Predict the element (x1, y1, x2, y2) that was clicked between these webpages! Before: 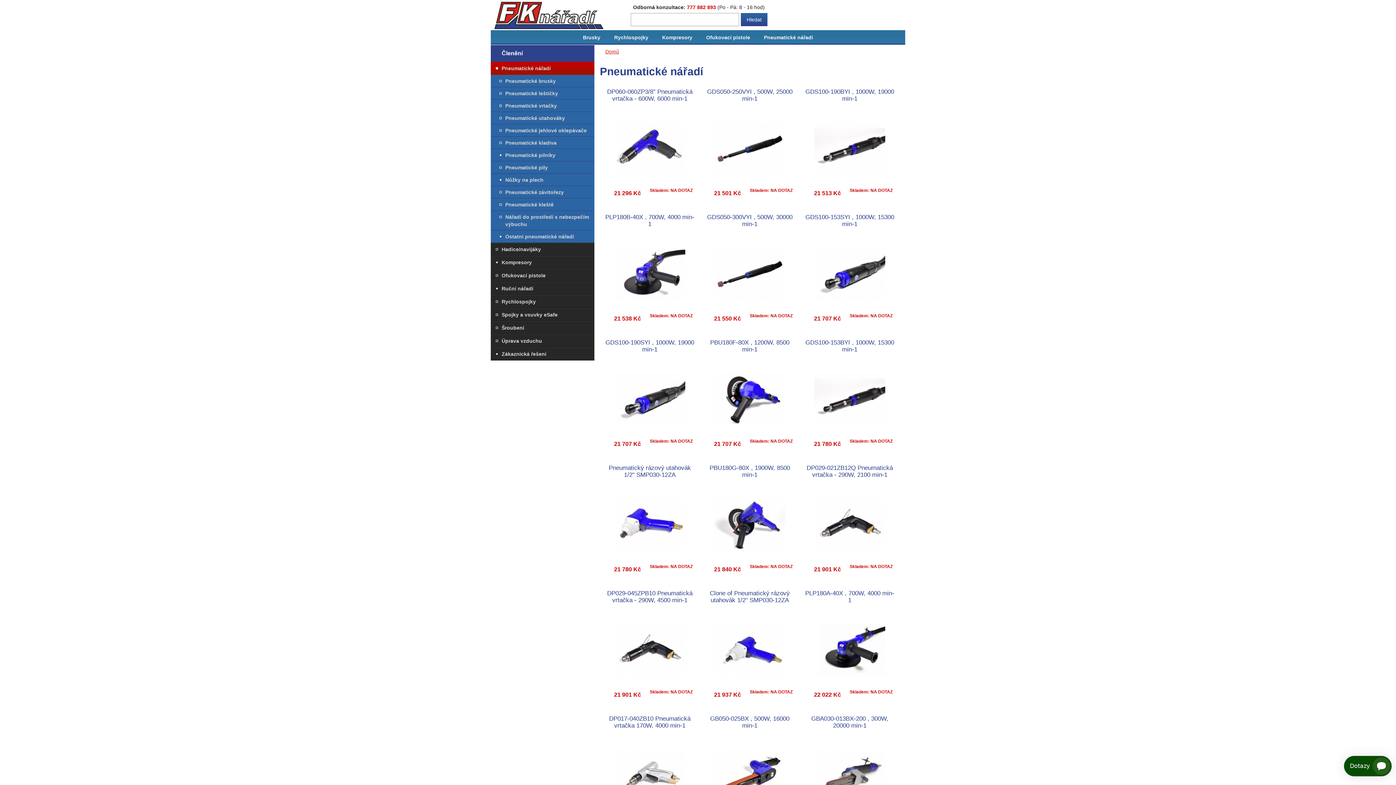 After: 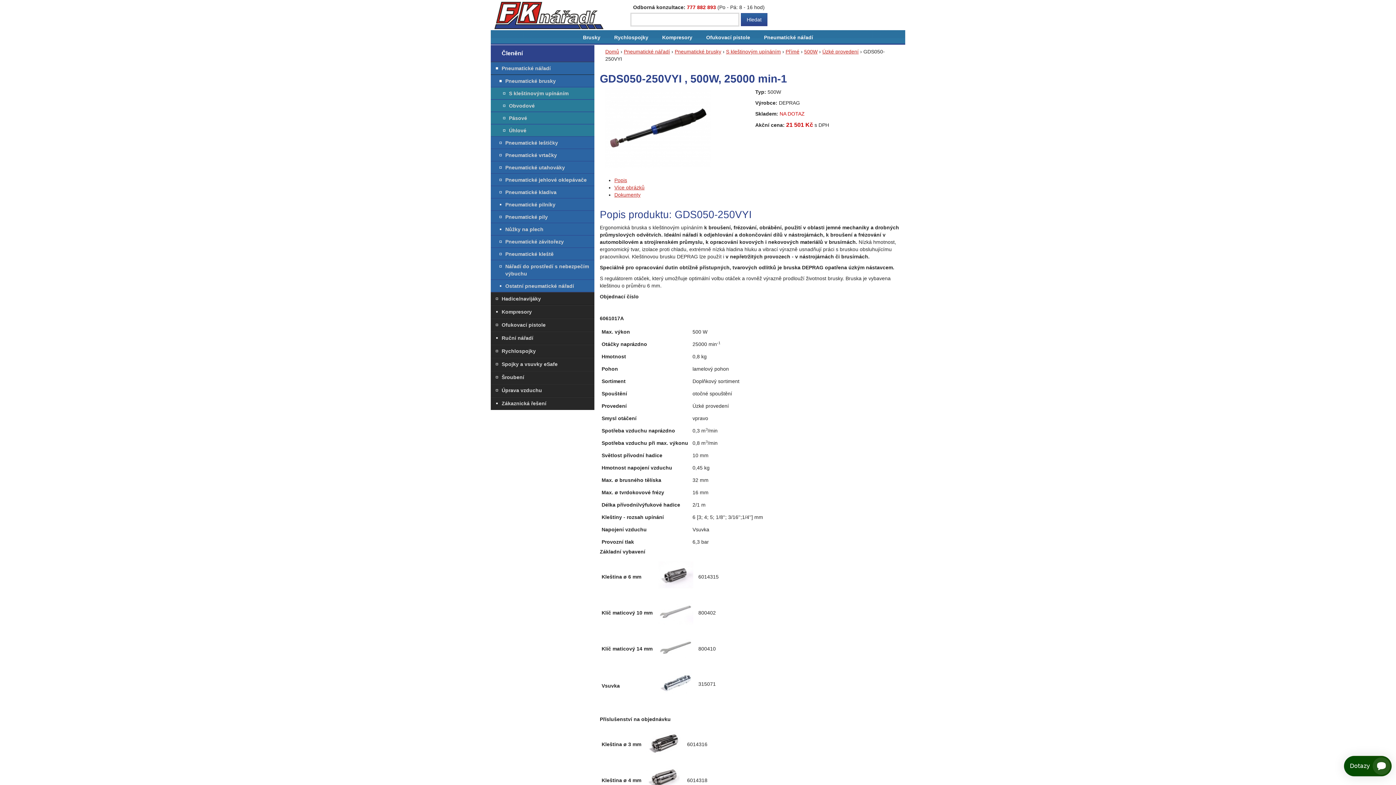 Action: bbox: (705, 109, 794, 187)